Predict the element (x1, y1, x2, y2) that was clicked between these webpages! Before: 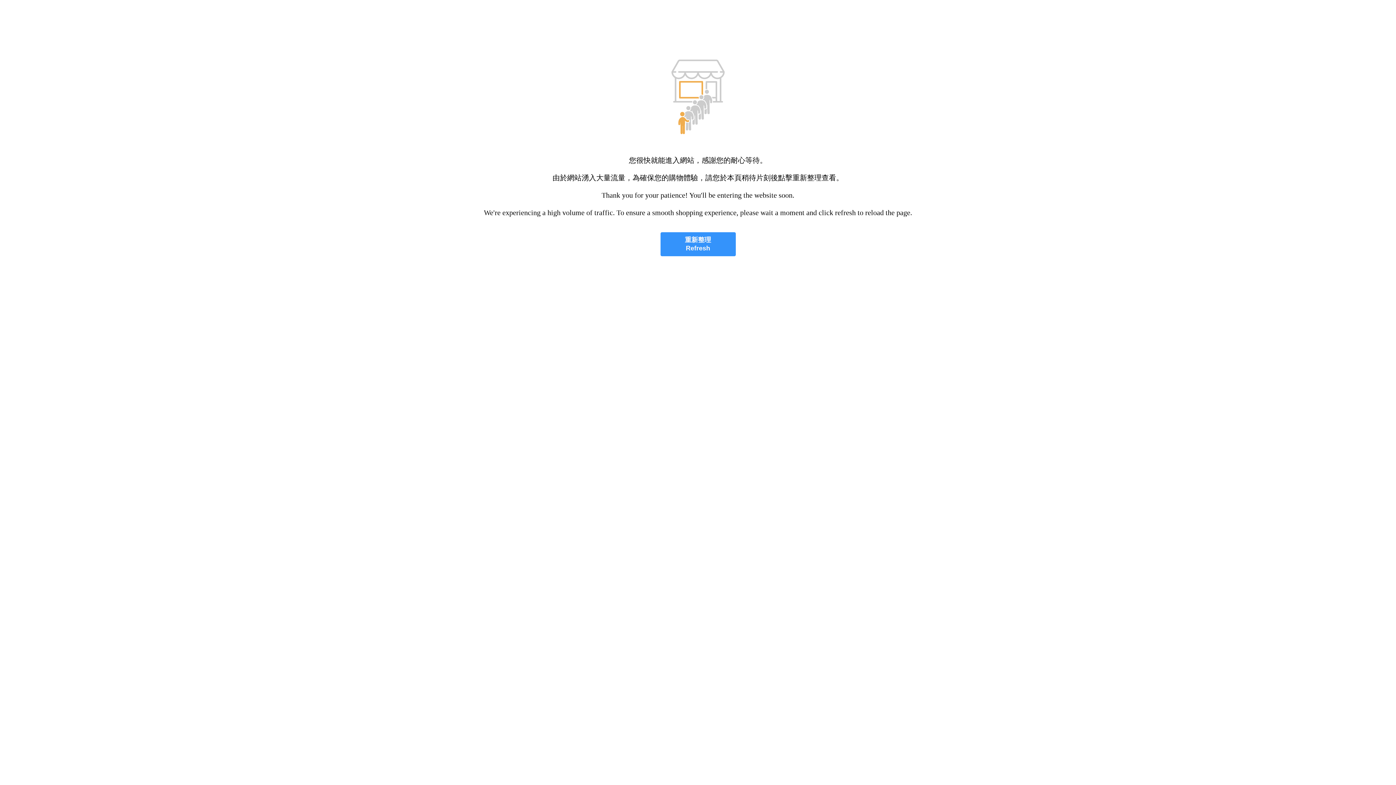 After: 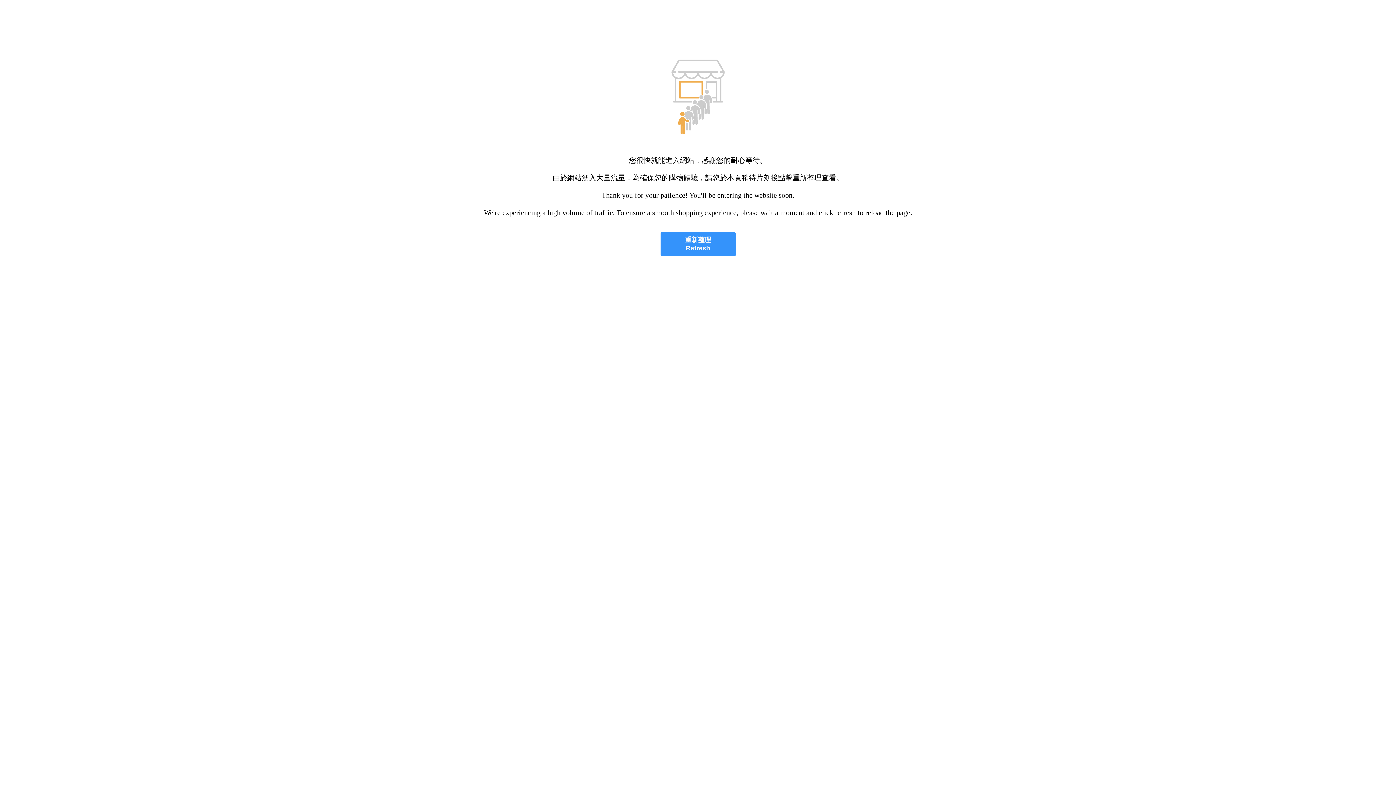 Action: label: 重新整理
Refresh bbox: (660, 232, 735, 256)